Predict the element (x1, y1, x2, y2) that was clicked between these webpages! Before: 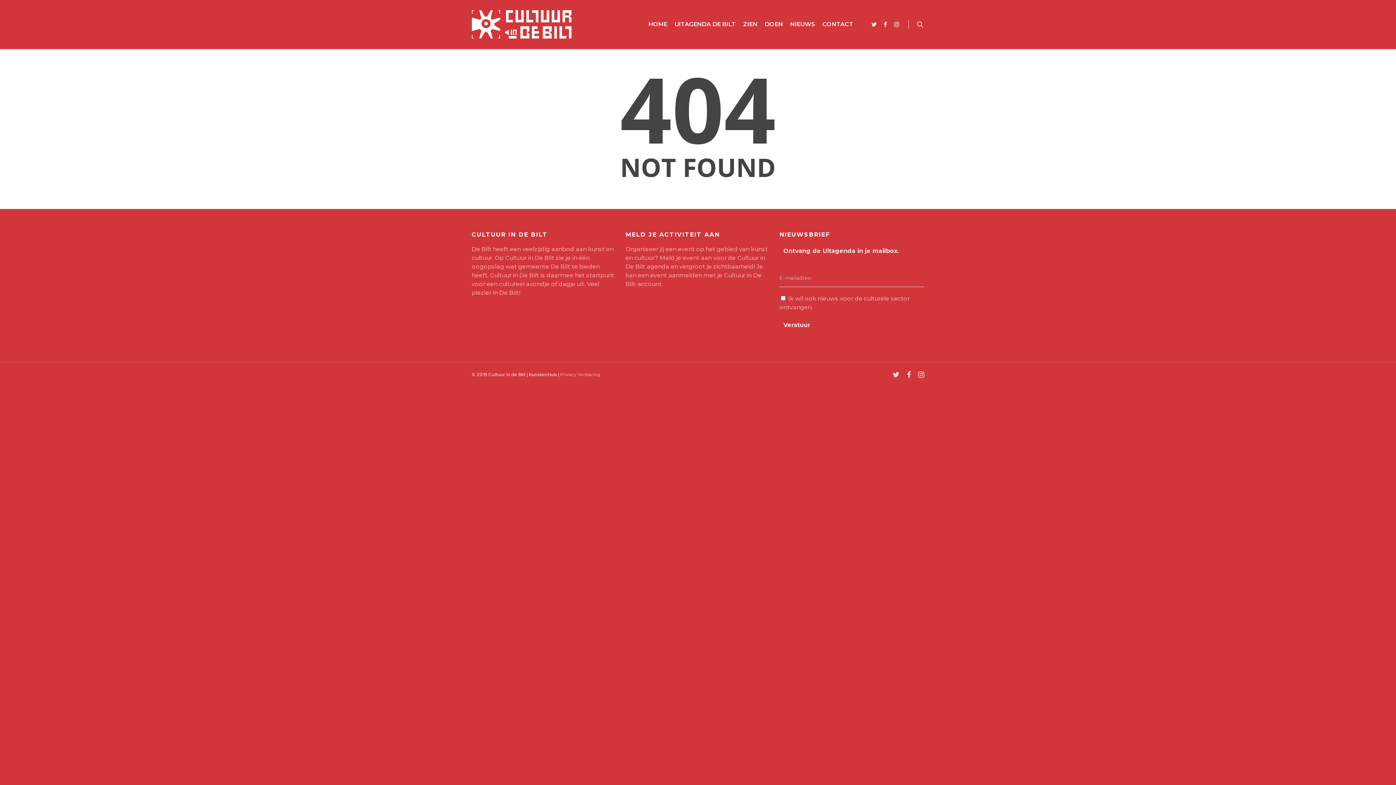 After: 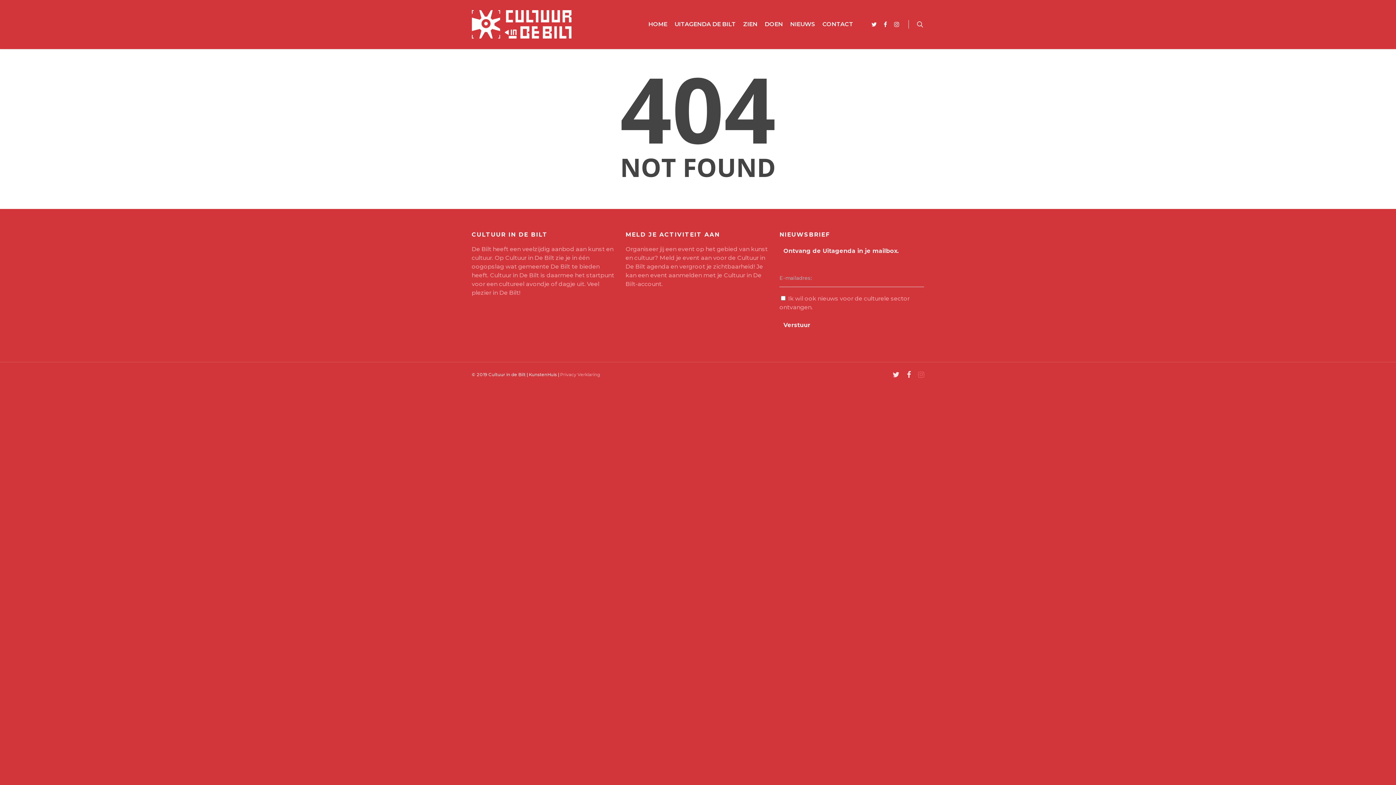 Action: bbox: (918, 369, 924, 378)